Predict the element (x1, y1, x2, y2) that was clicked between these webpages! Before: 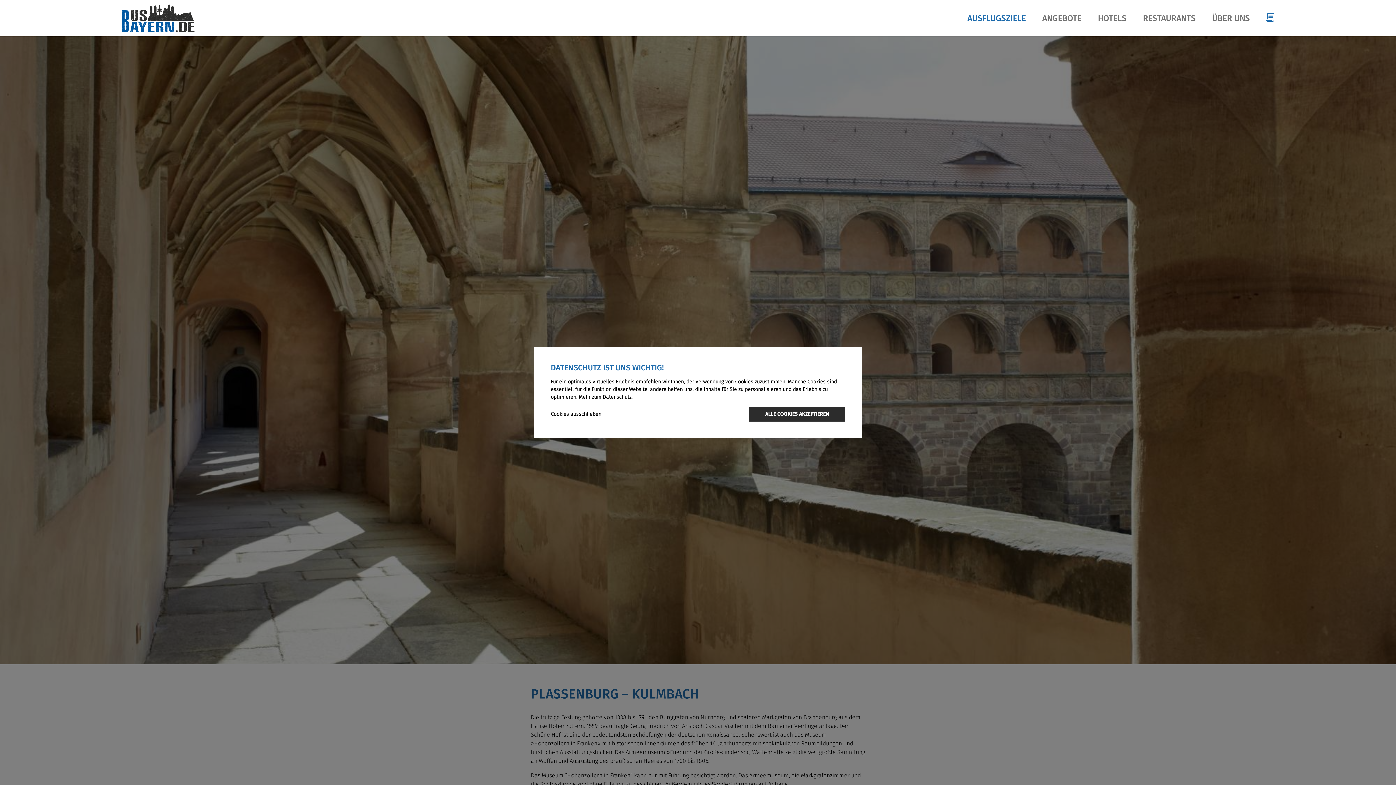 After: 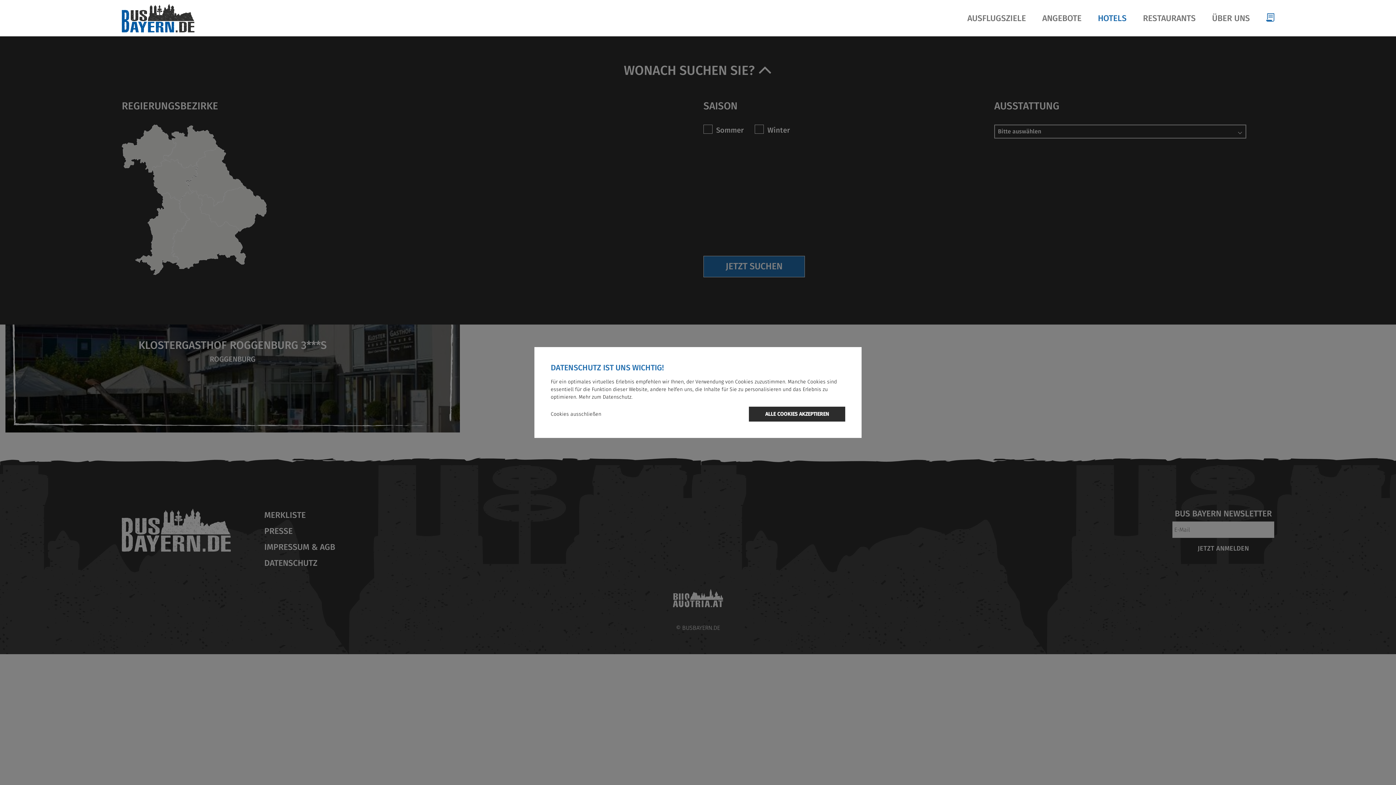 Action: label: HOTELS bbox: (1098, 0, 1126, 36)